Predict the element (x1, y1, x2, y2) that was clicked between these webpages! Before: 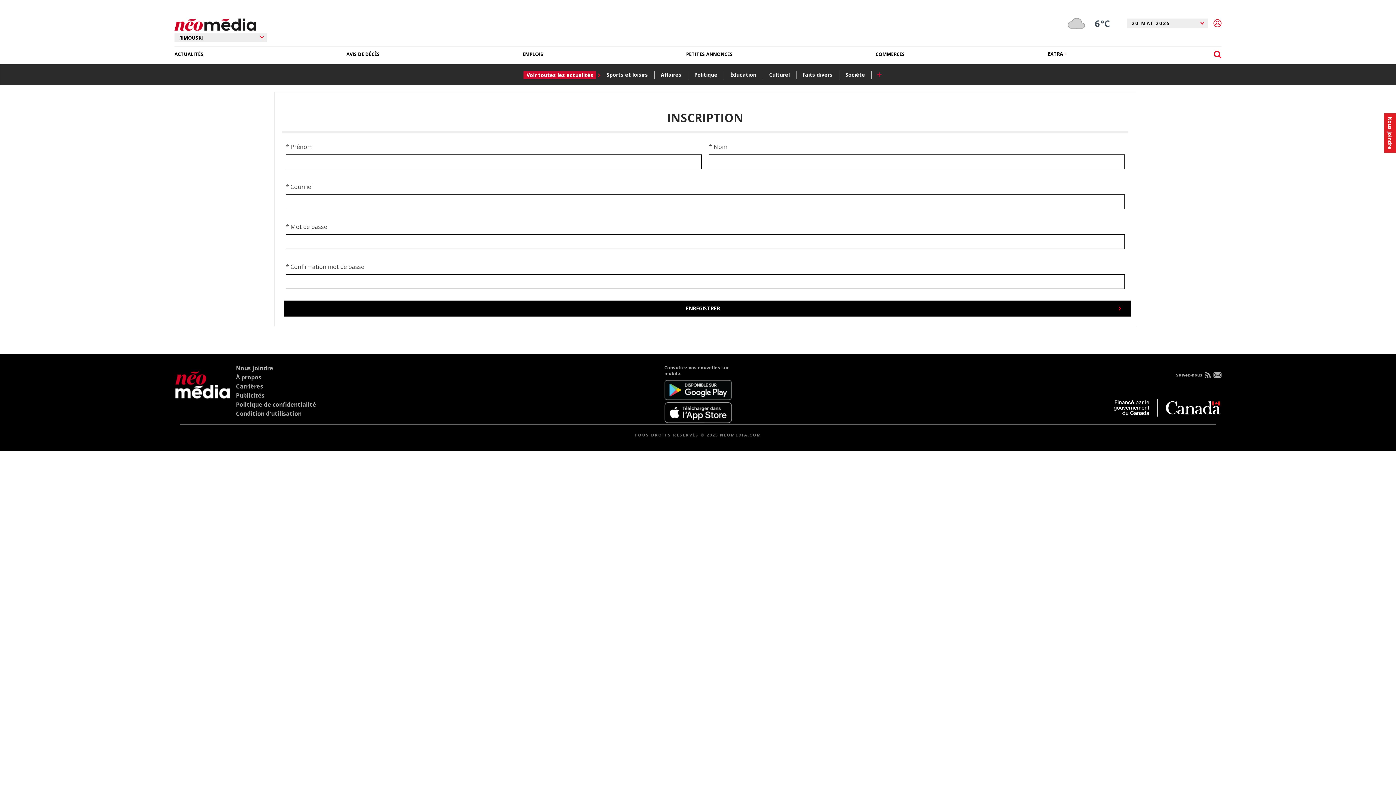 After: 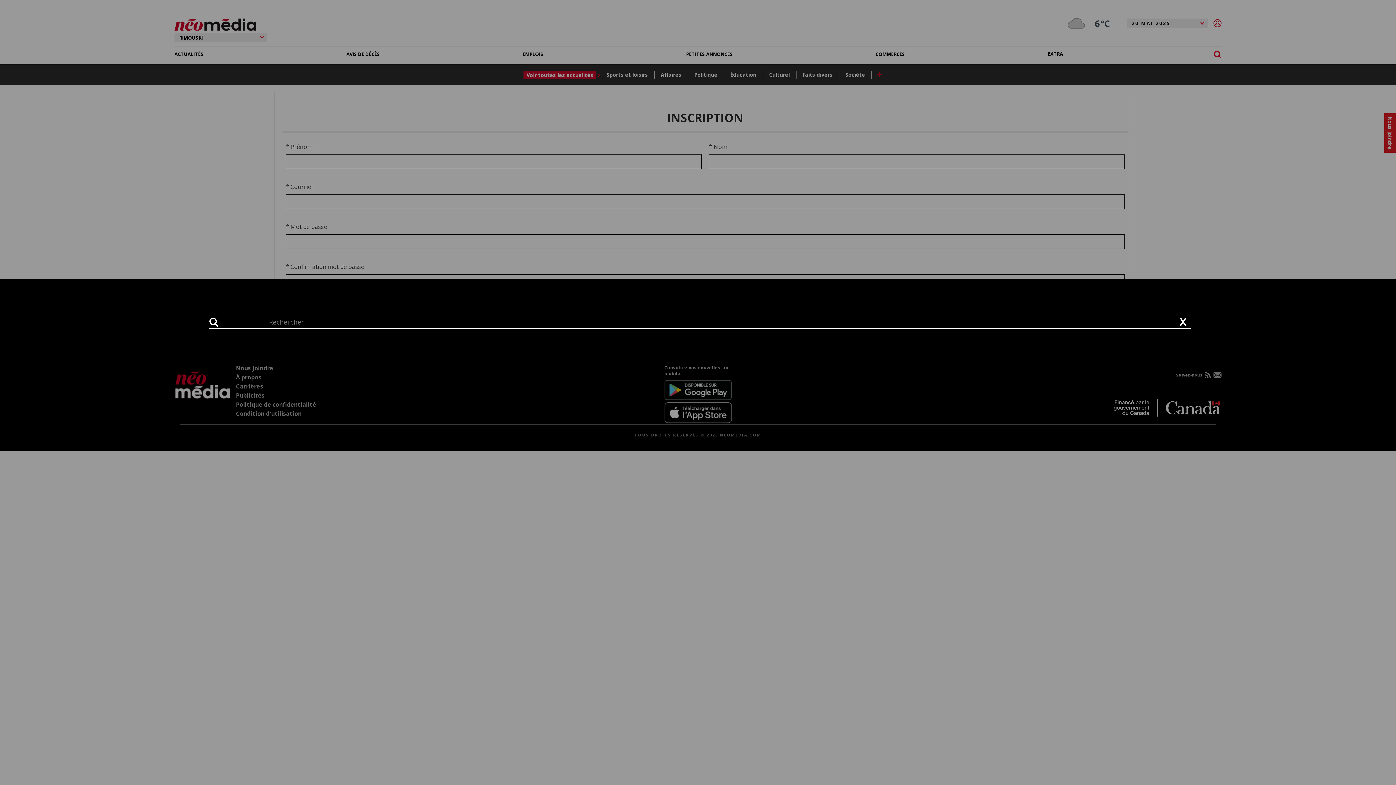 Action: bbox: (1210, 47, 1221, 61)